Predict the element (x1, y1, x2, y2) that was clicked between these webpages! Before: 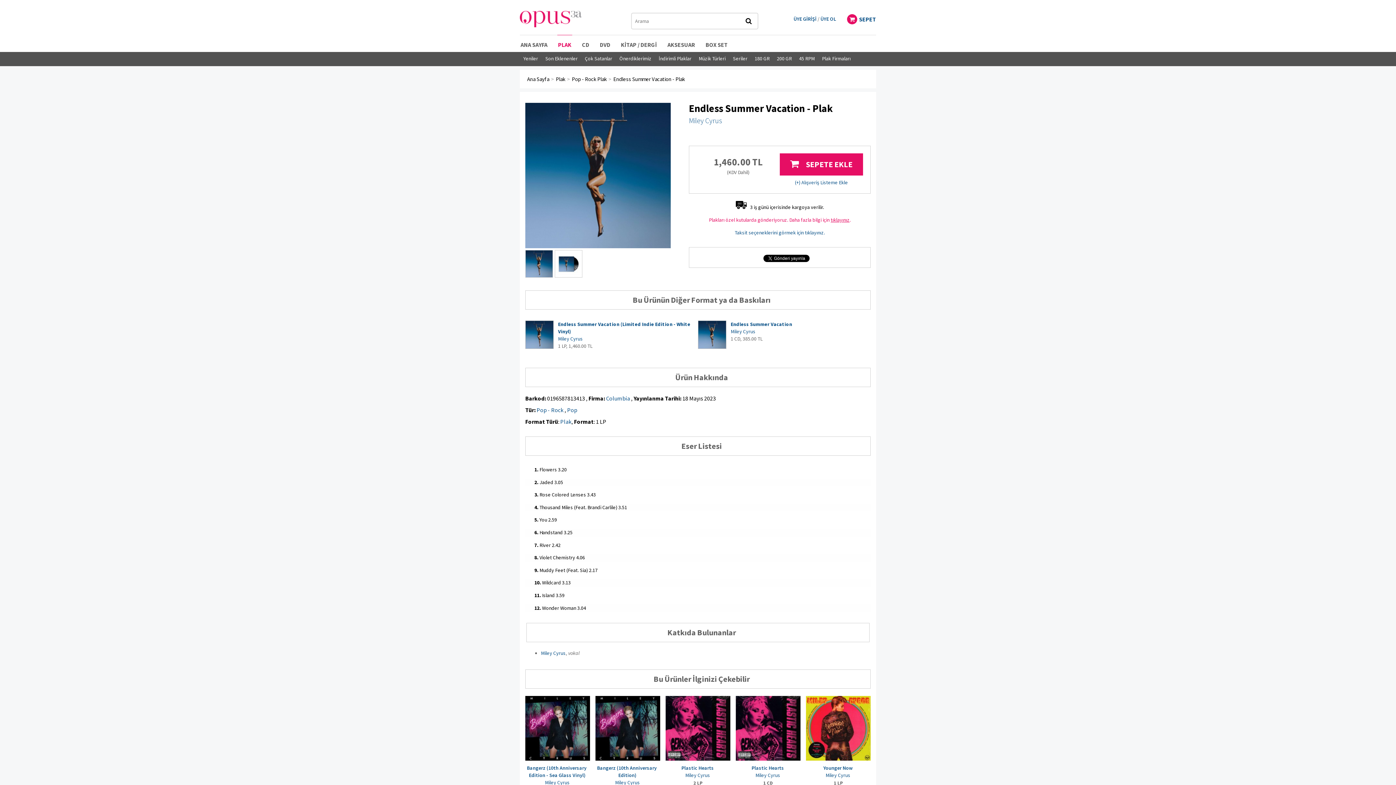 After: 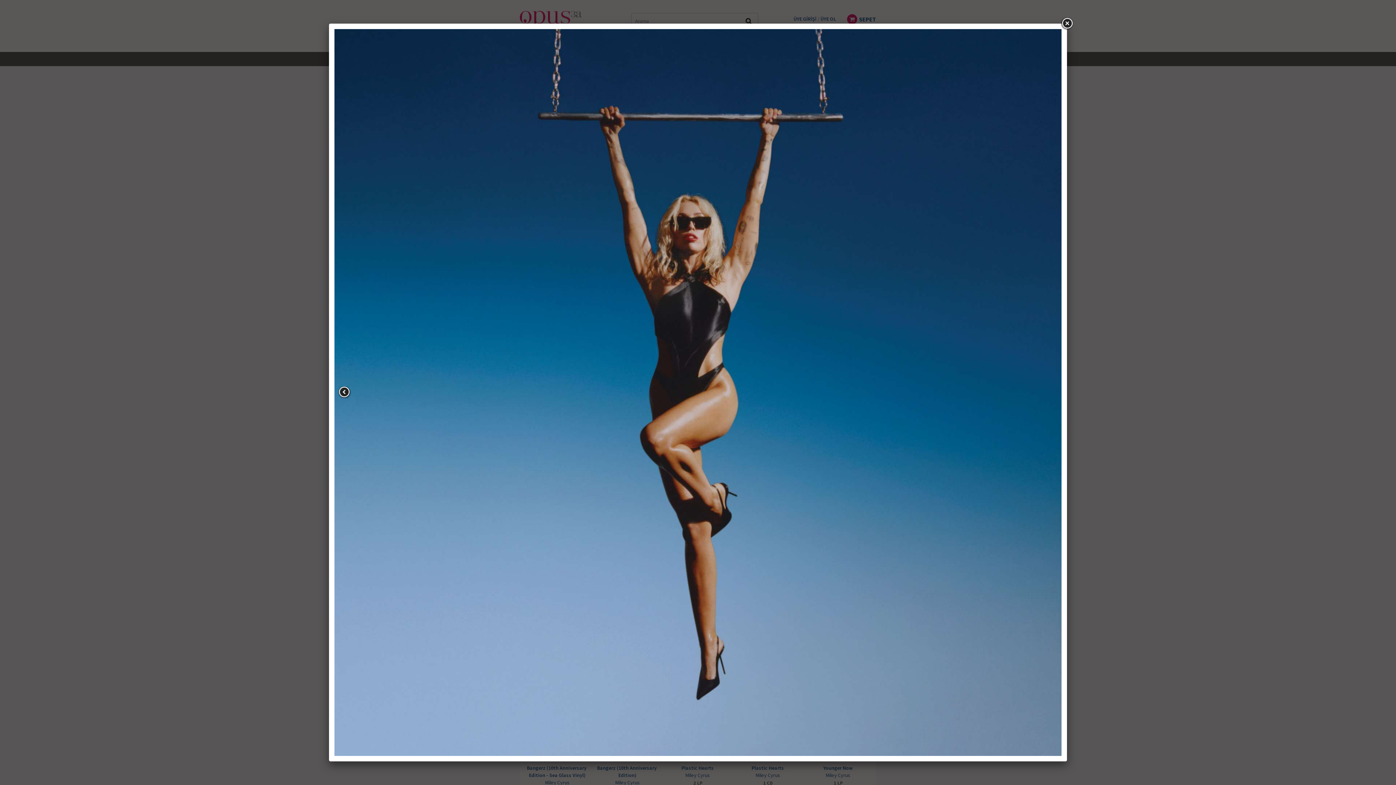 Action: bbox: (525, 171, 670, 178)